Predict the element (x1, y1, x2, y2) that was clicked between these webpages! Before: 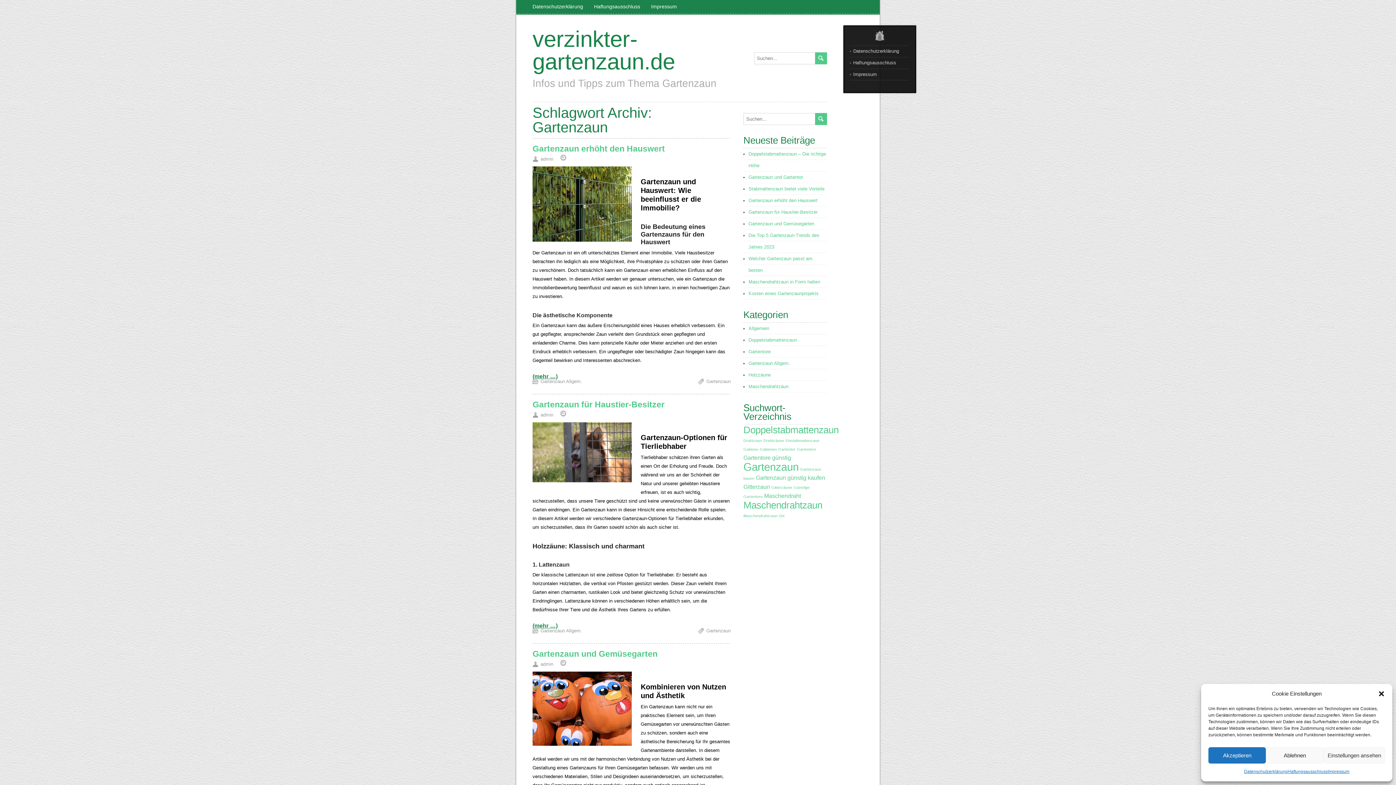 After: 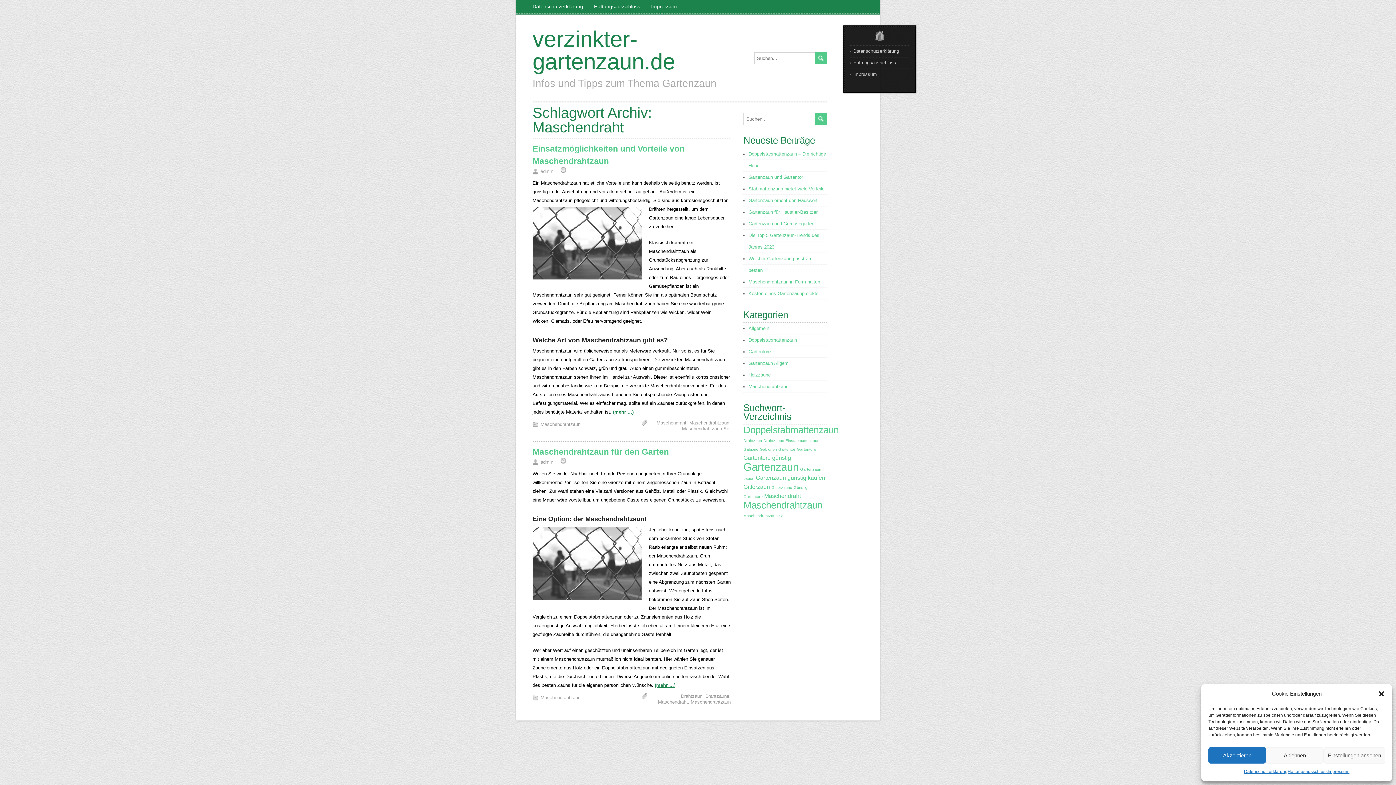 Action: bbox: (764, 493, 801, 499) label: Maschendraht (2 Einträge)